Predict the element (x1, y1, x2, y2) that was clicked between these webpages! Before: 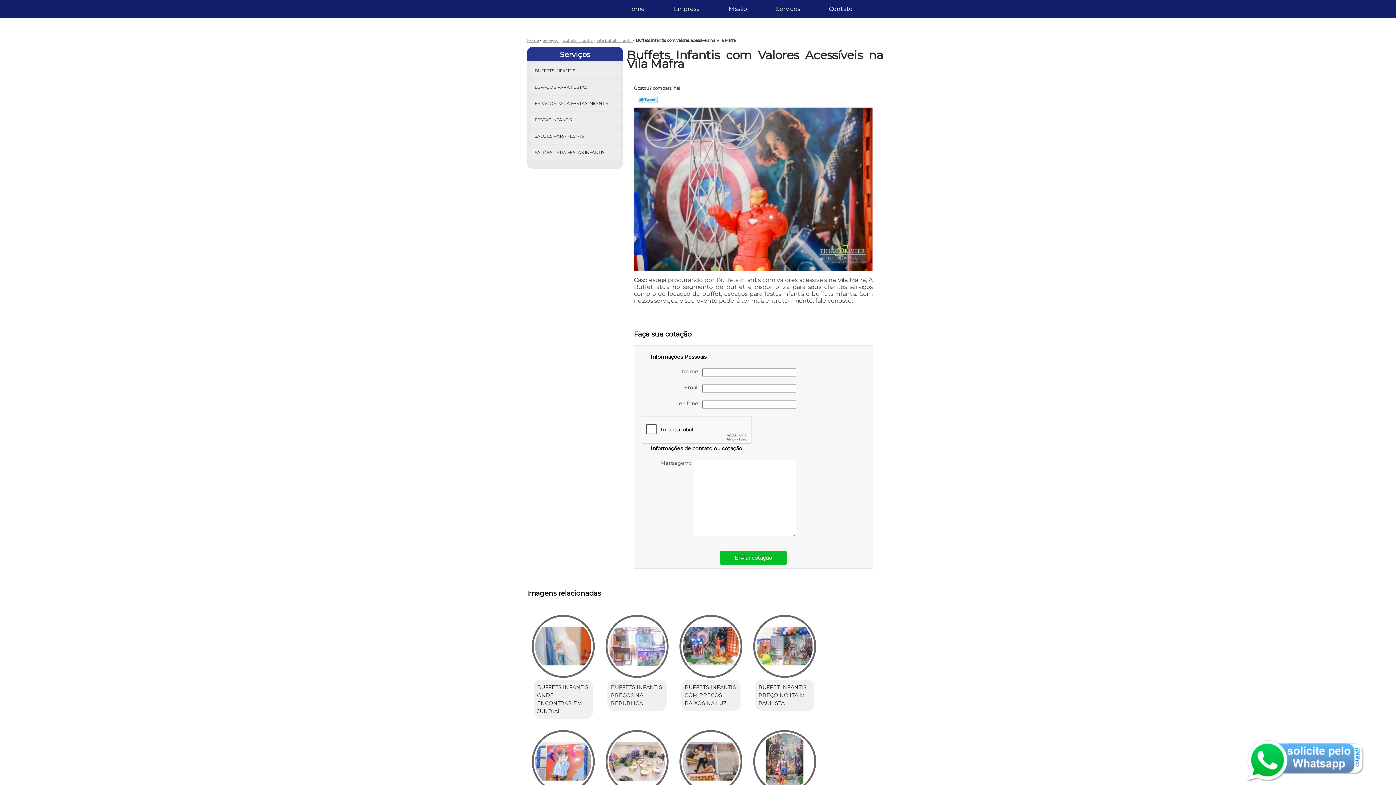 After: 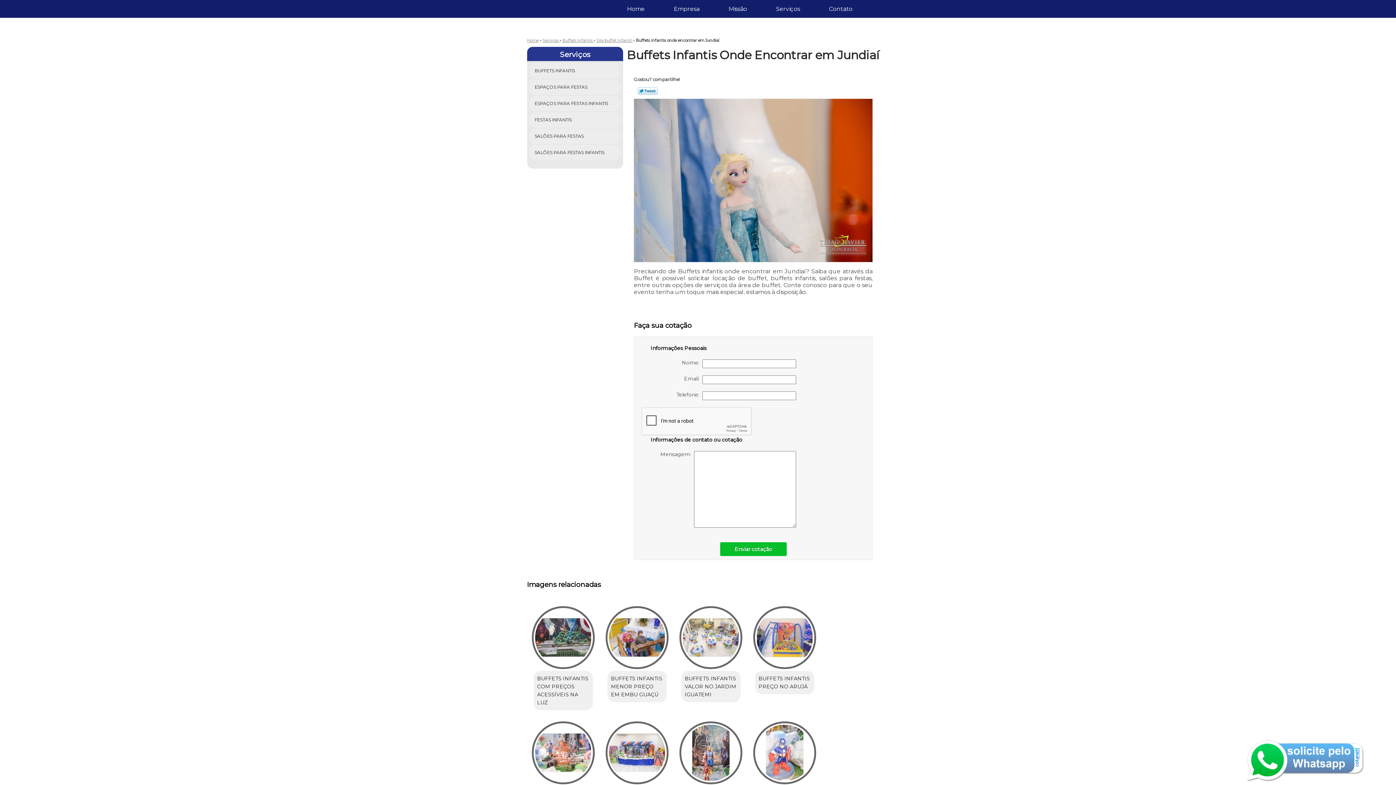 Action: bbox: (531, 615, 594, 678)